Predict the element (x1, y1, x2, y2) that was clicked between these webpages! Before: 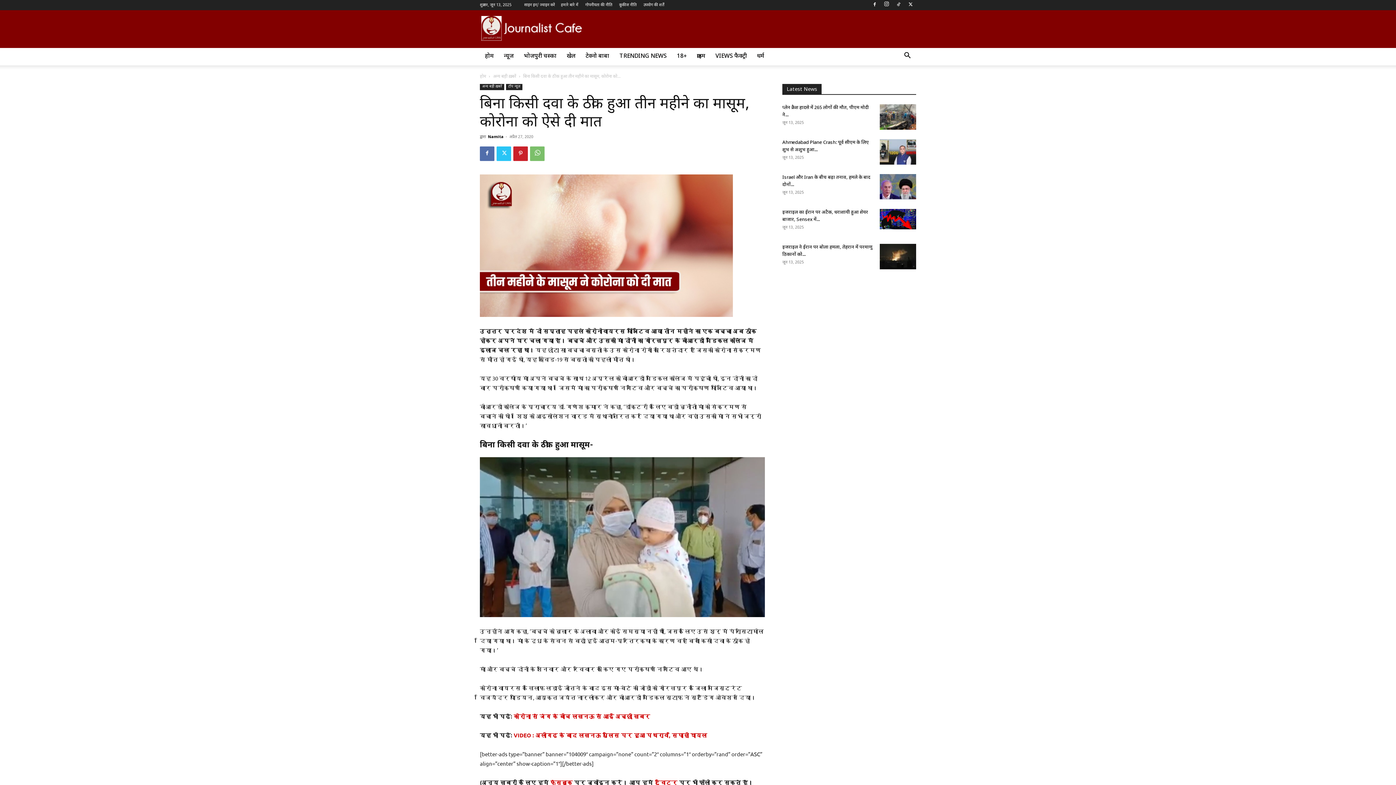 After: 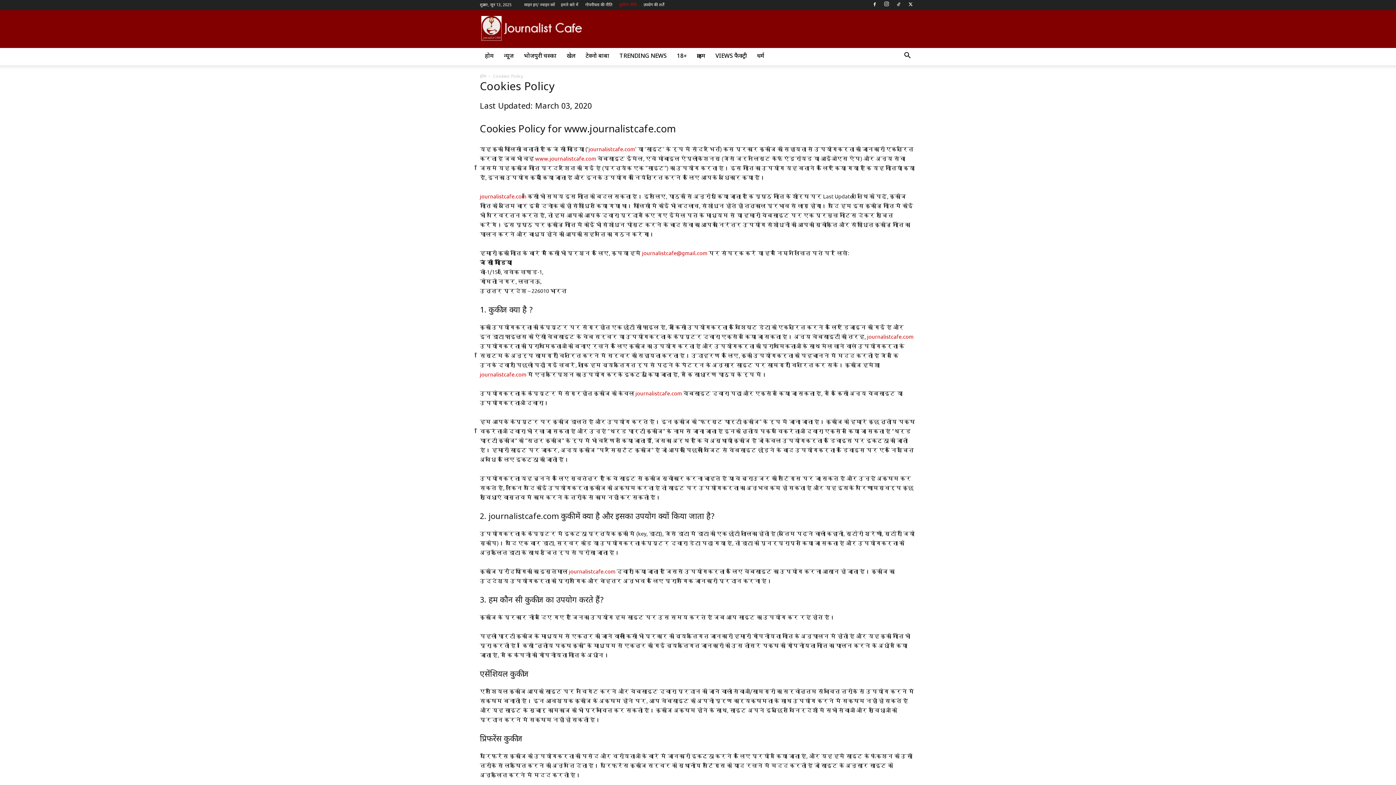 Action: bbox: (619, 2, 636, 7) label: कूकीज नीति